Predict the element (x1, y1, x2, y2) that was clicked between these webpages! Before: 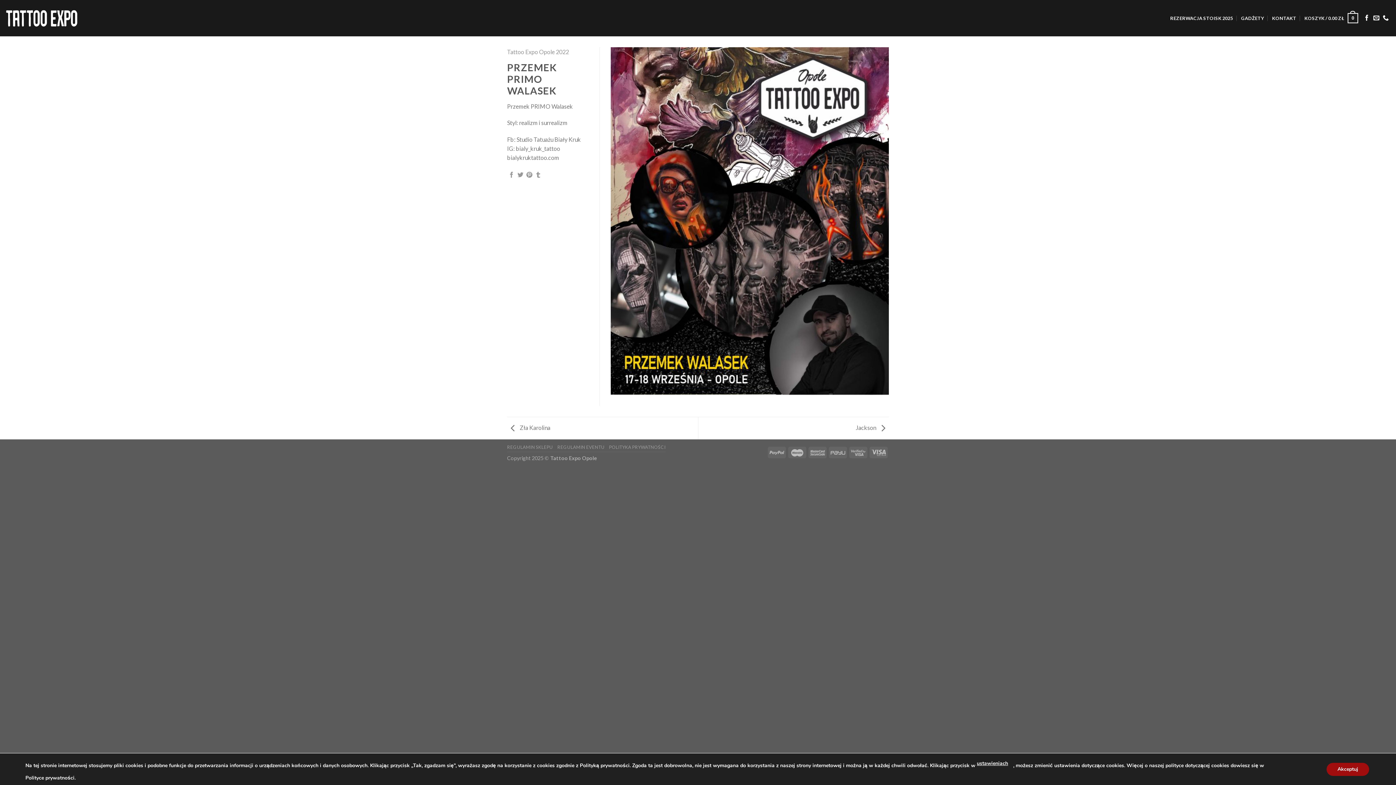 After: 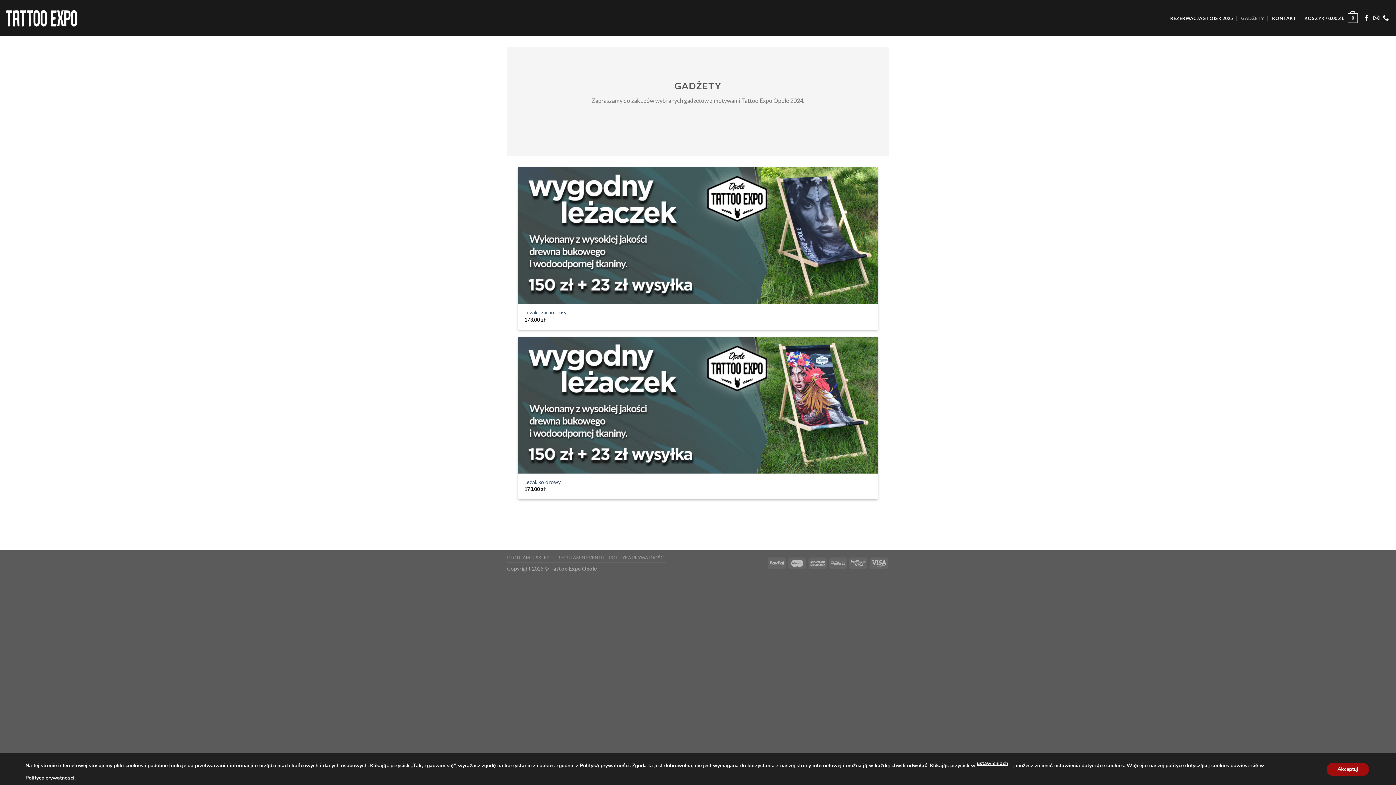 Action: bbox: (1241, 11, 1264, 24) label: GADŻETY